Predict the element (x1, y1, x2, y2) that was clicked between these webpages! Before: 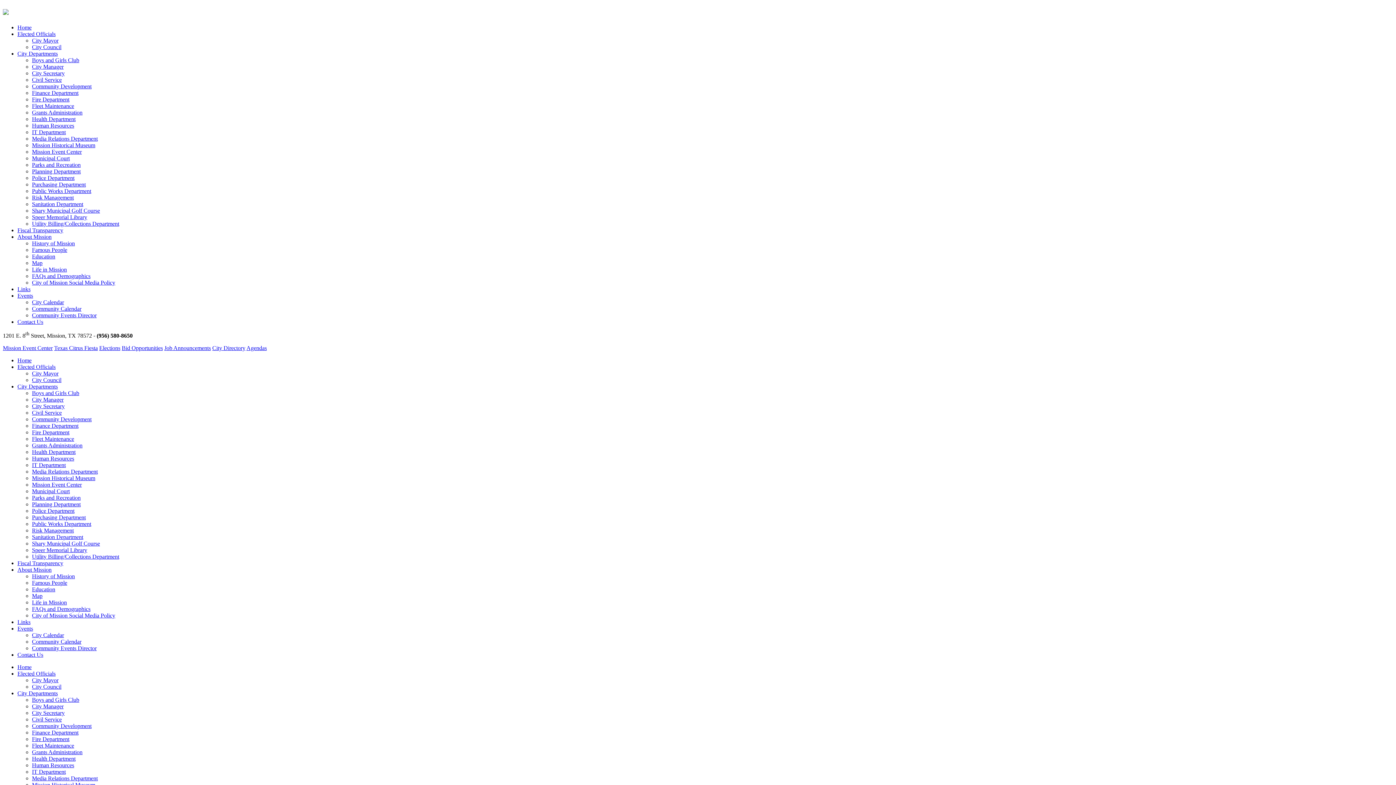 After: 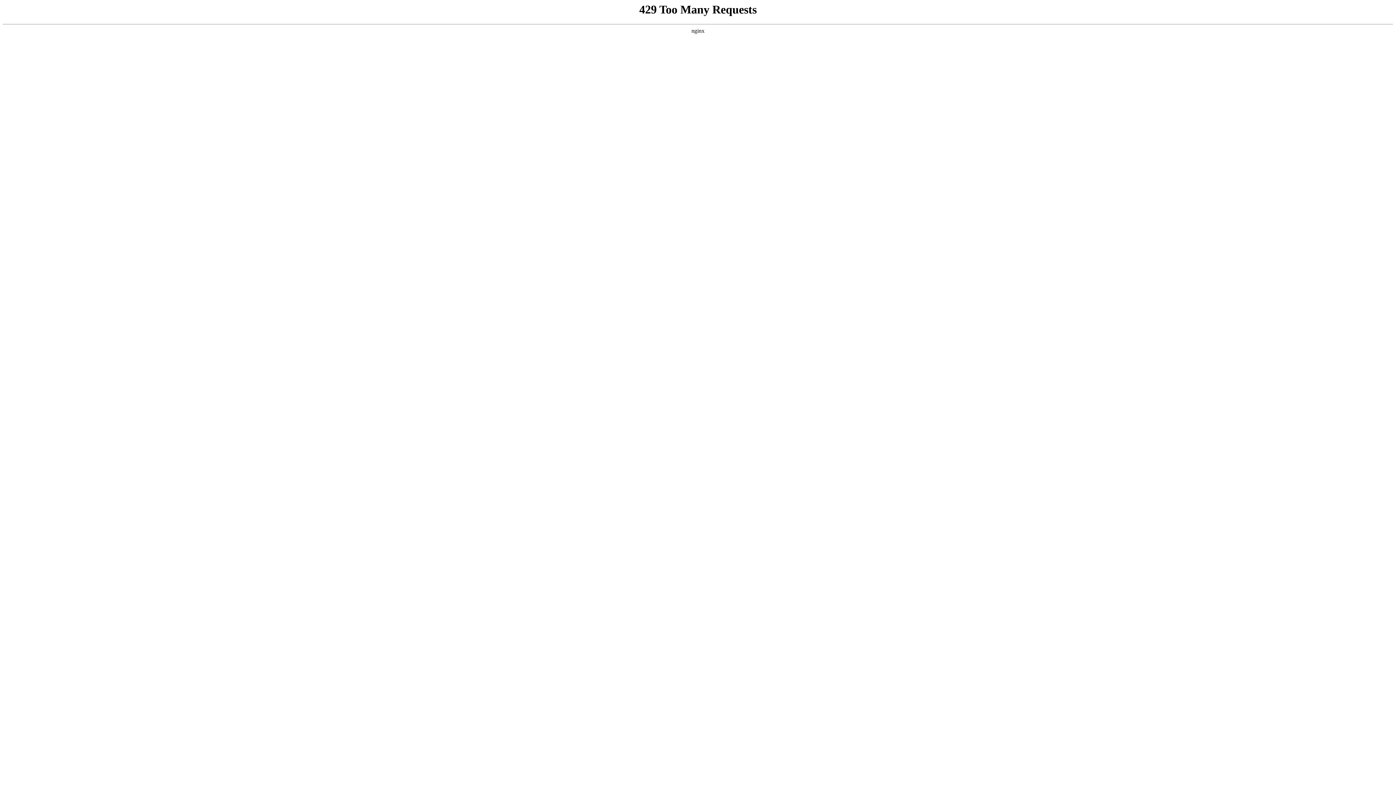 Action: bbox: (17, 233, 51, 239) label: About Mission